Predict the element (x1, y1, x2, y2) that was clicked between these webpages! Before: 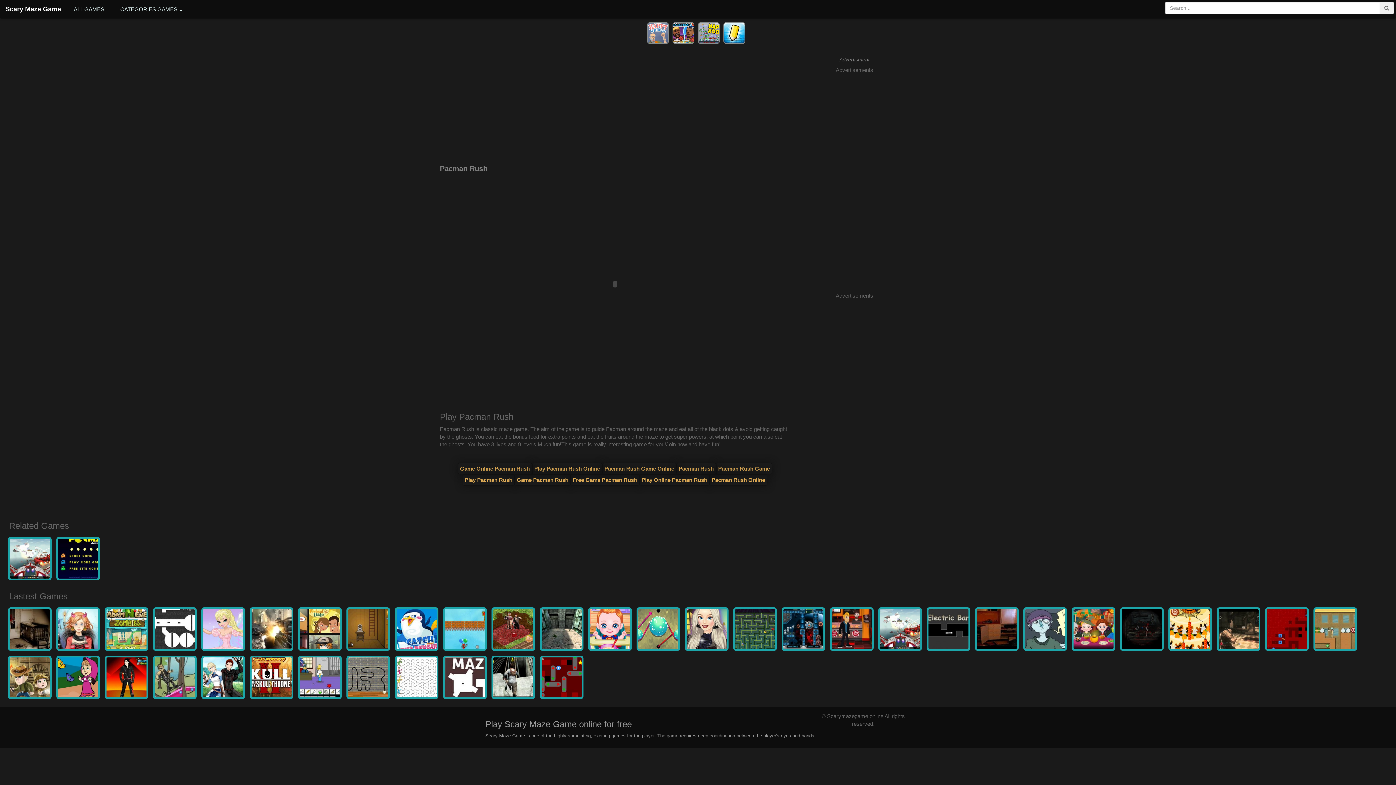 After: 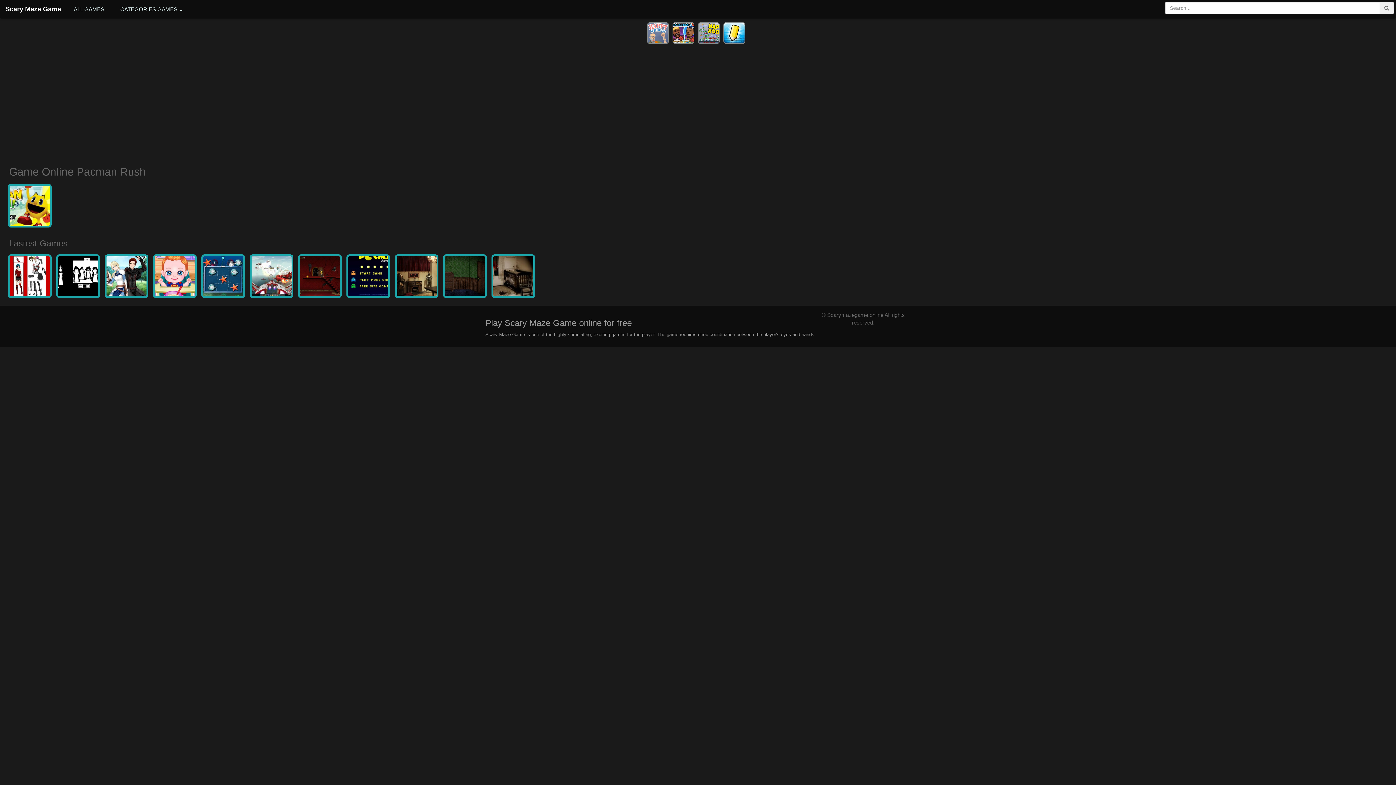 Action: label: Game Online Pacman Rush bbox: (458, 463, 532, 474)